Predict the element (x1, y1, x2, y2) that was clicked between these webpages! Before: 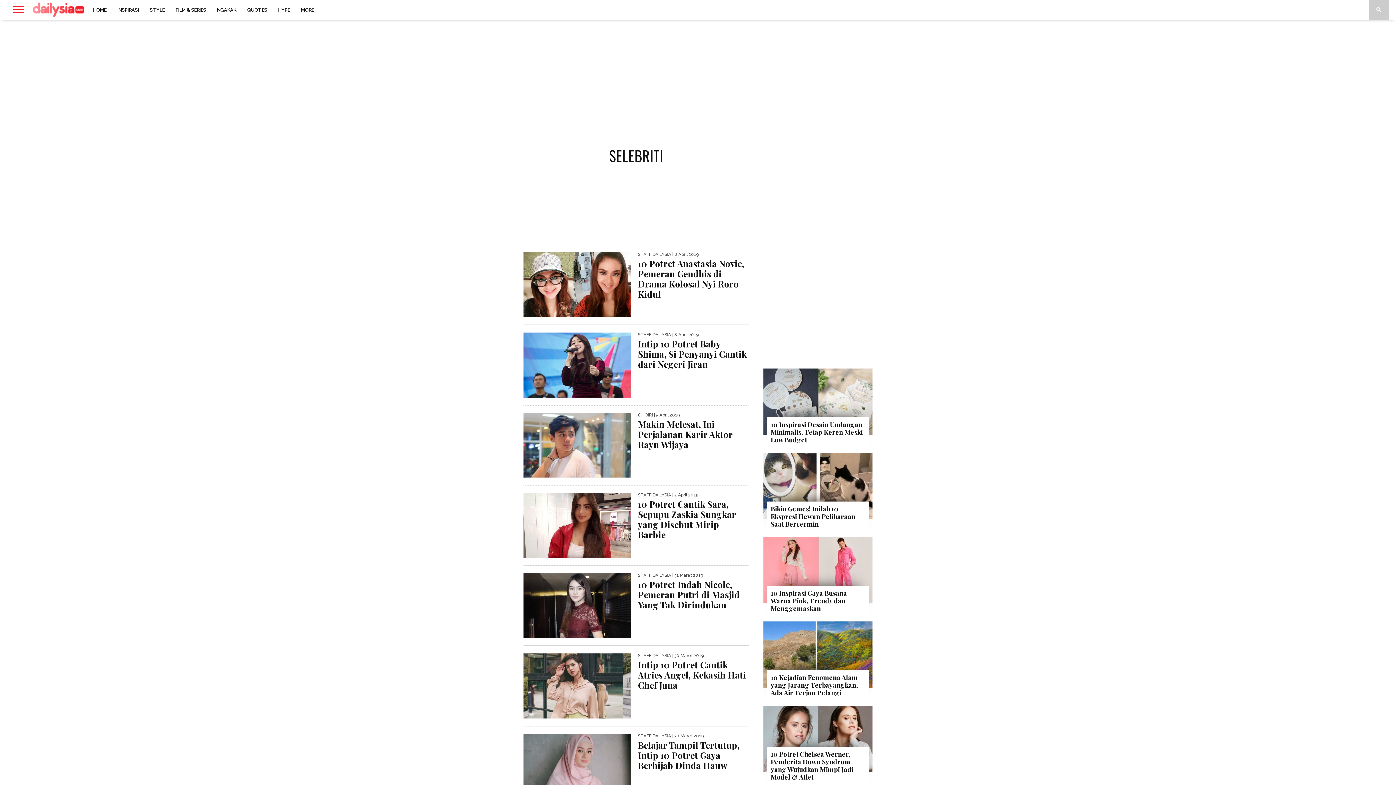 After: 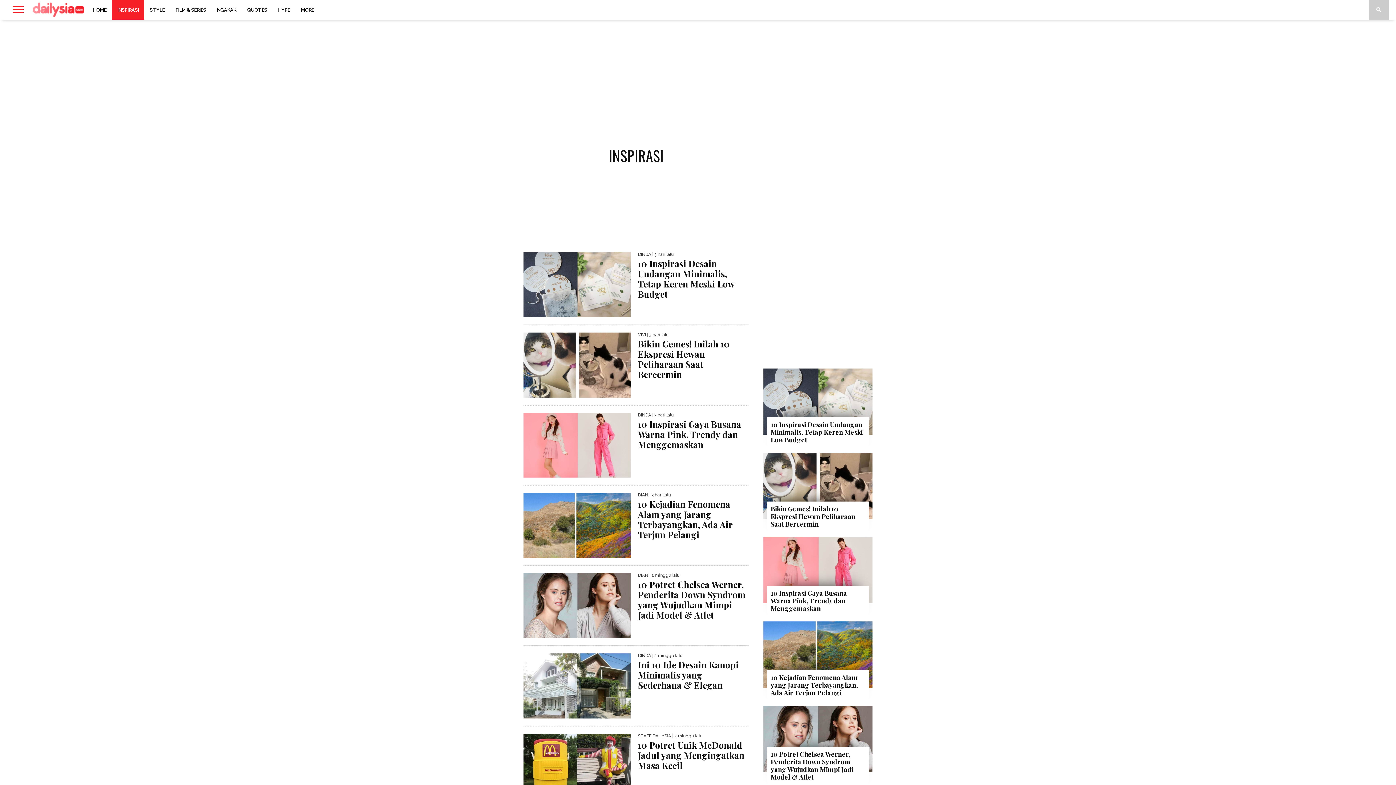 Action: bbox: (112, 0, 144, 19) label: INSPIRASI